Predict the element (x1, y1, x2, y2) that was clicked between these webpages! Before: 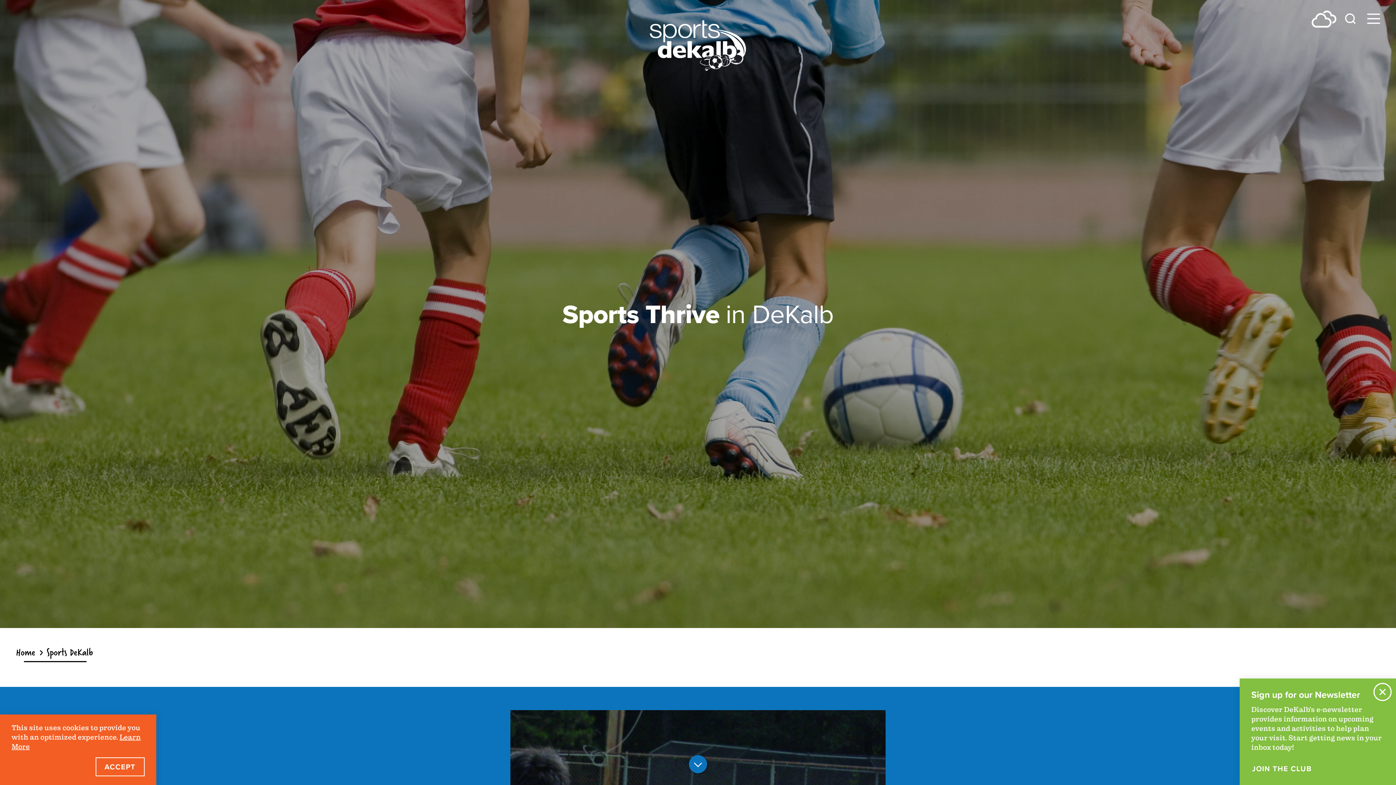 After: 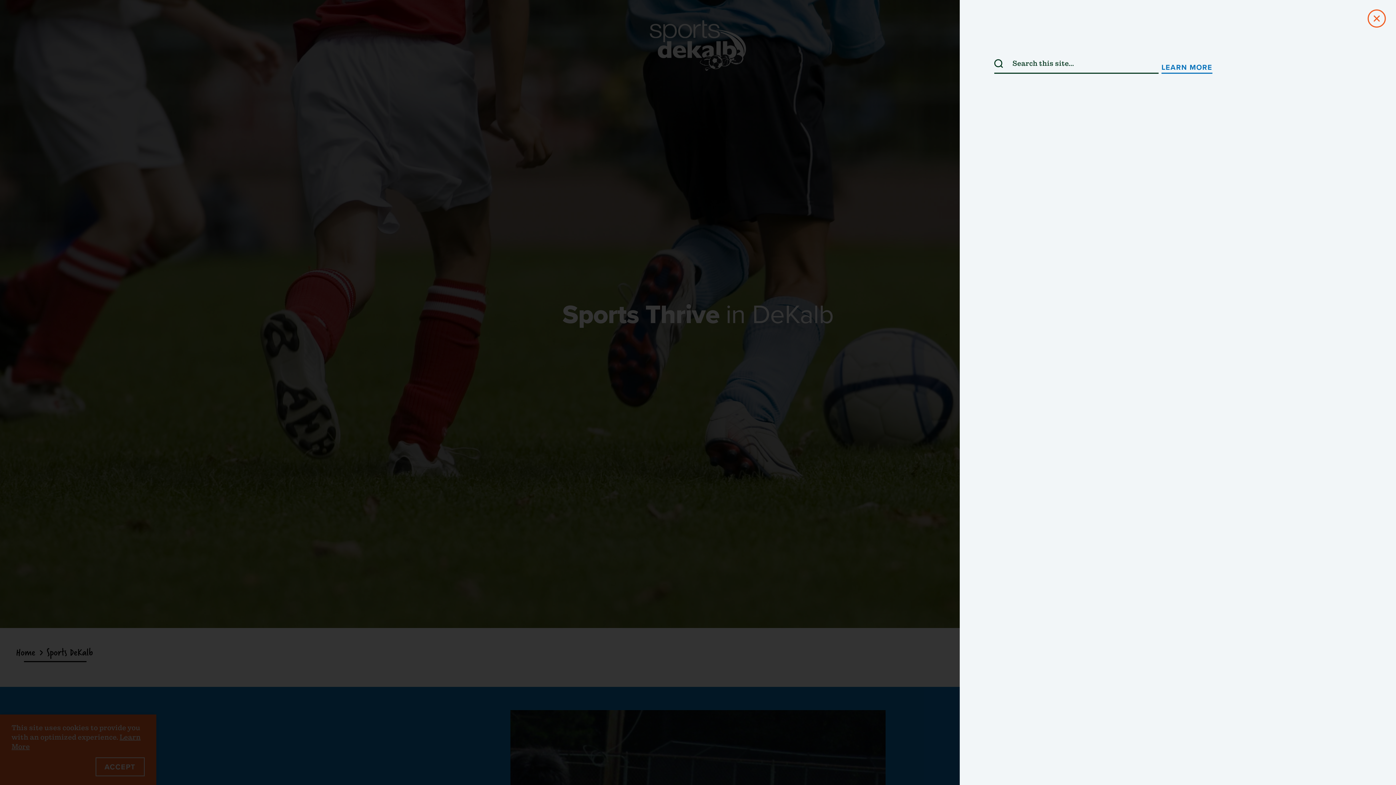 Action: label: Toggle the Site Search bbox: (1345, 12, 1356, 23)